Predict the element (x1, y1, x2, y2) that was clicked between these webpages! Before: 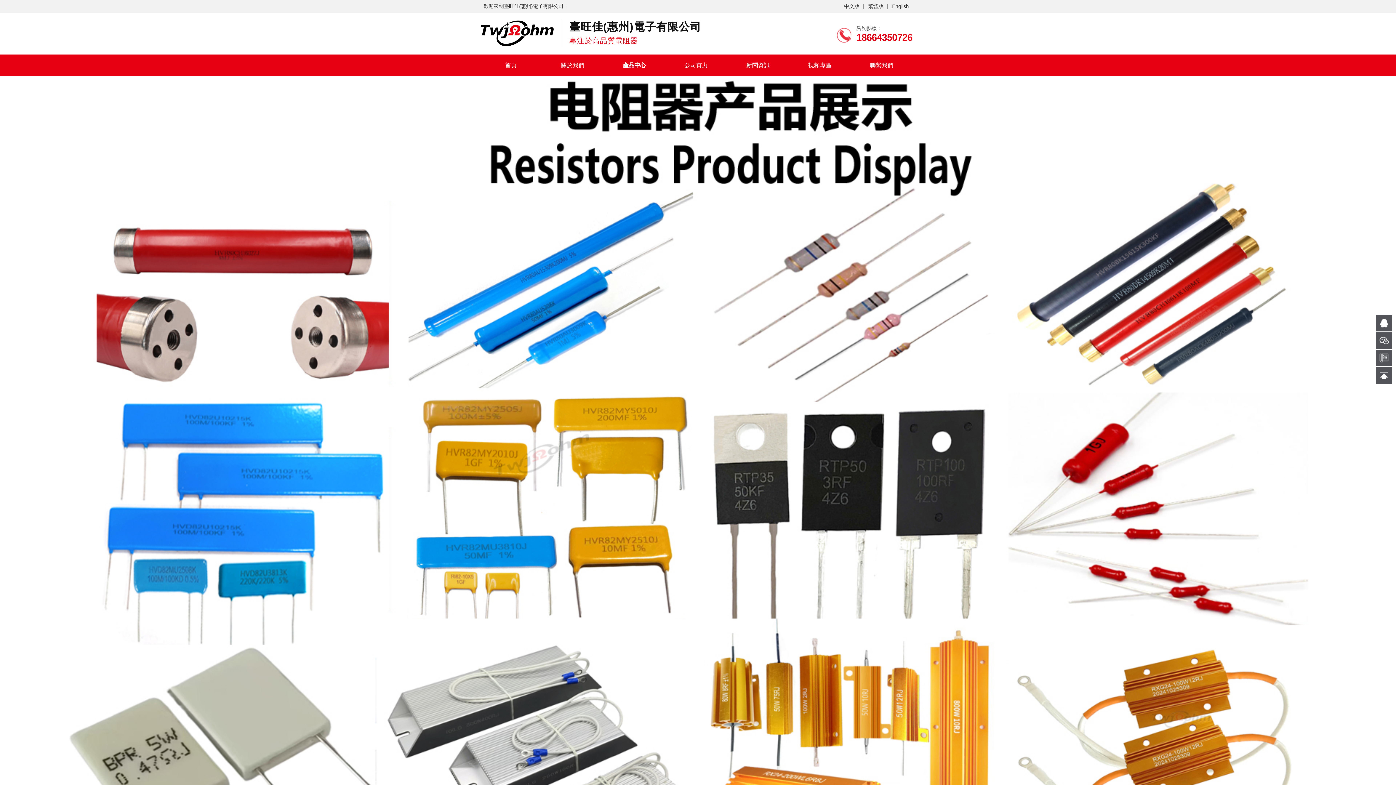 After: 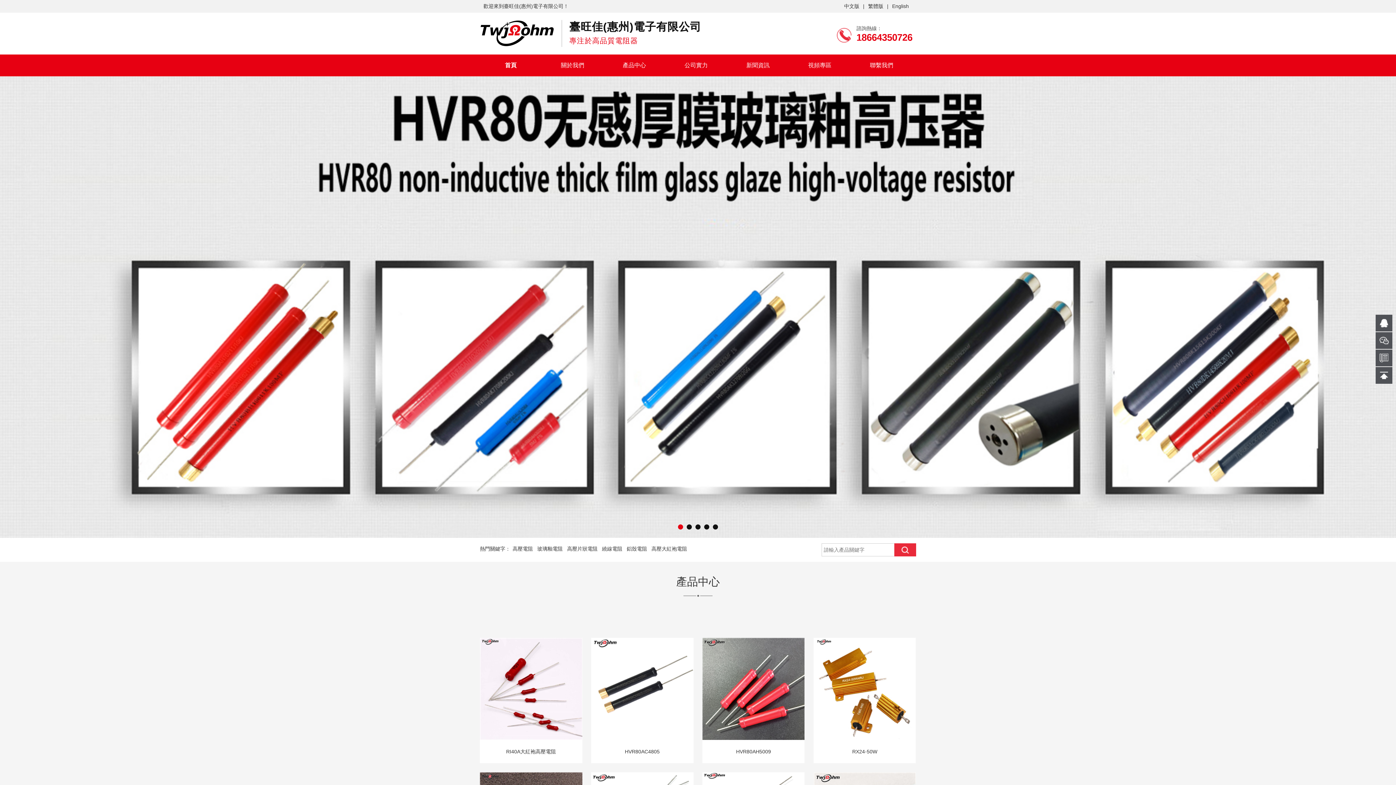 Action: bbox: (480, 54, 541, 76) label: 首頁